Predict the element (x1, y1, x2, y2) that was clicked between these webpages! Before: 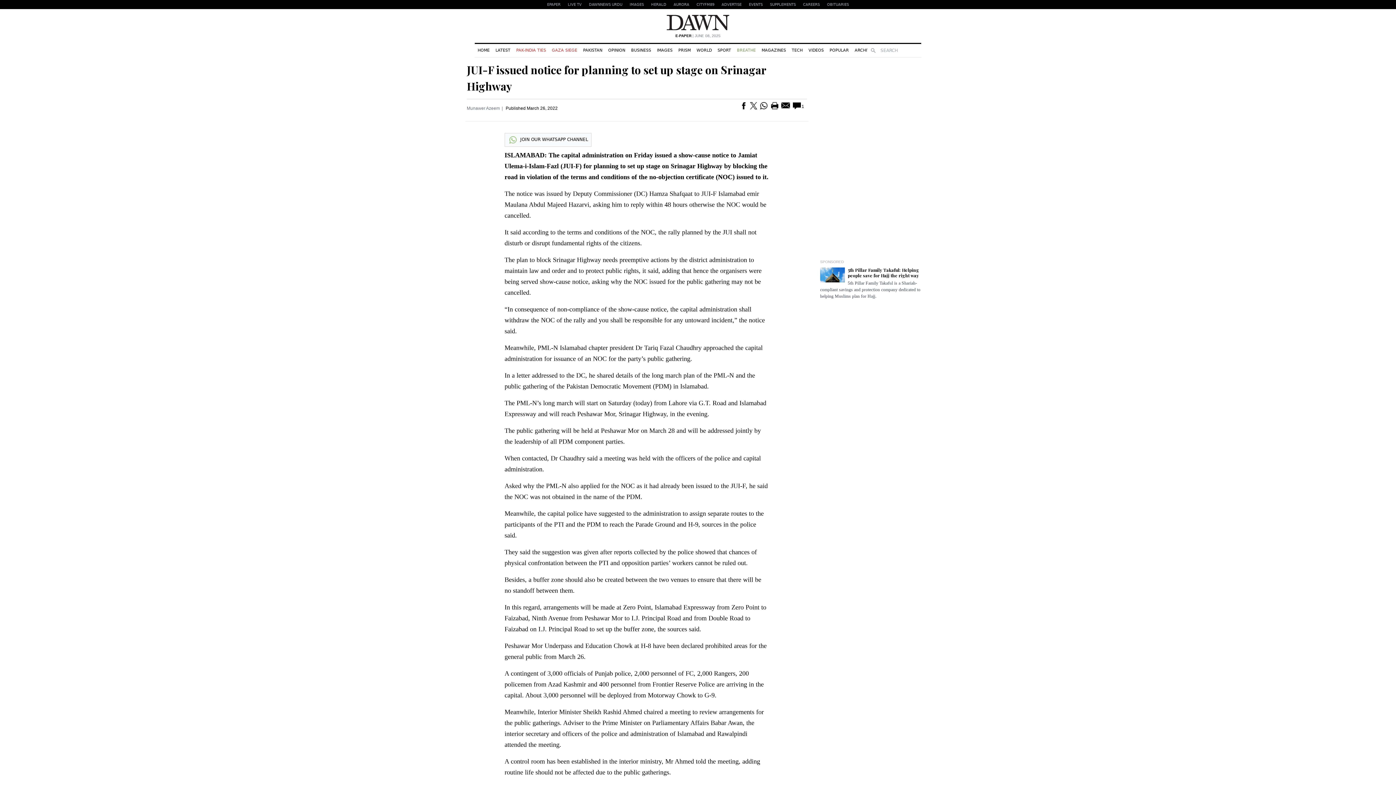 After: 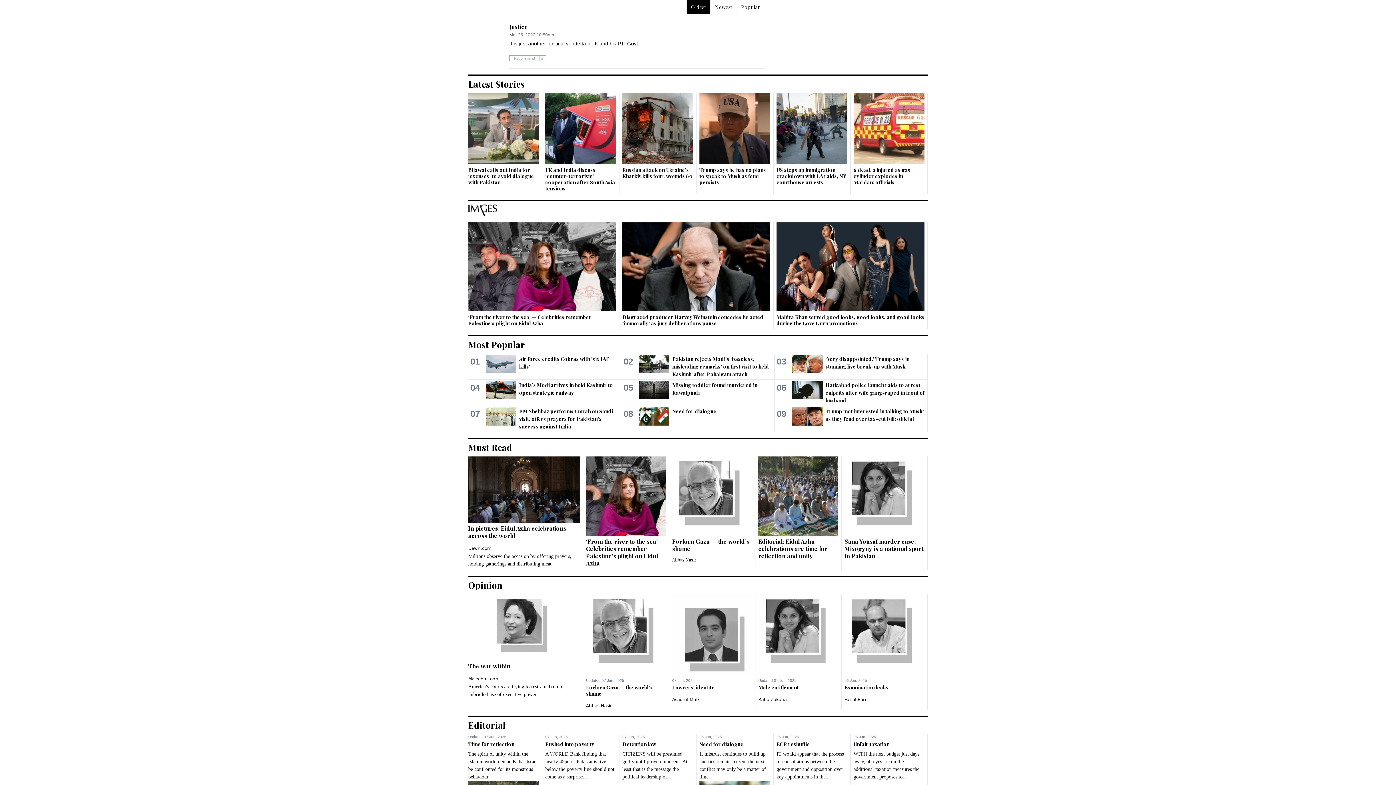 Action: bbox: (793, 102, 804, 111) label: 1